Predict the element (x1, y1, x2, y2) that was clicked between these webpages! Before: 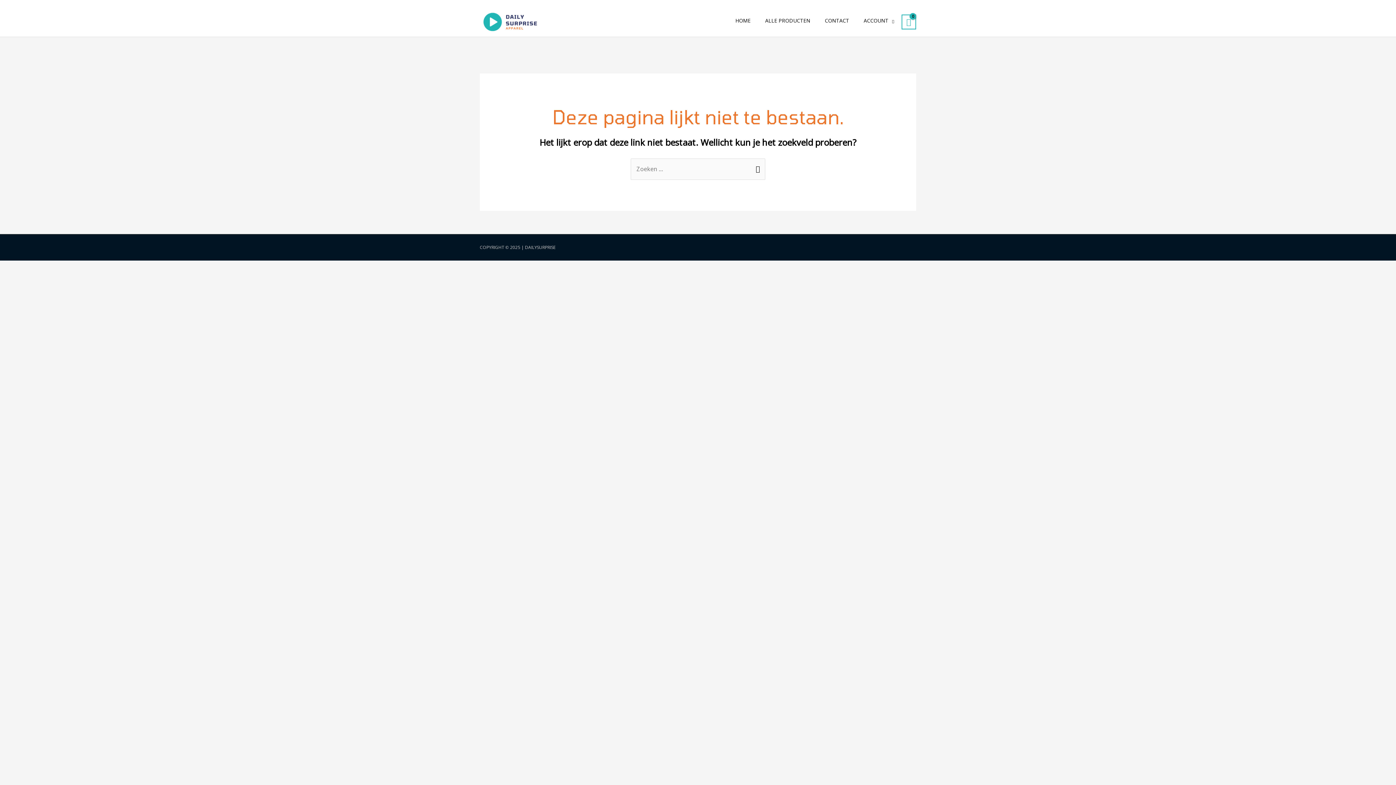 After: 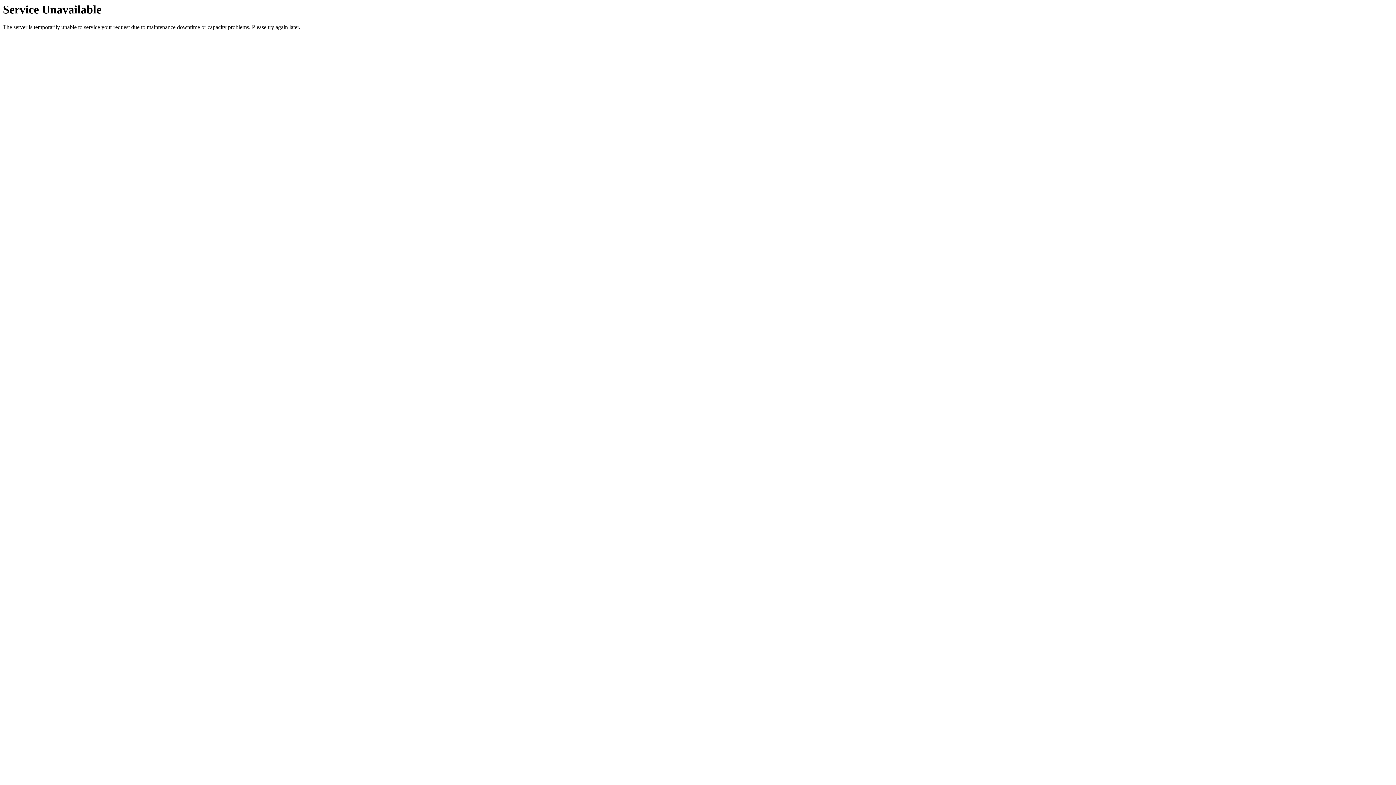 Action: bbox: (483, 17, 540, 25)